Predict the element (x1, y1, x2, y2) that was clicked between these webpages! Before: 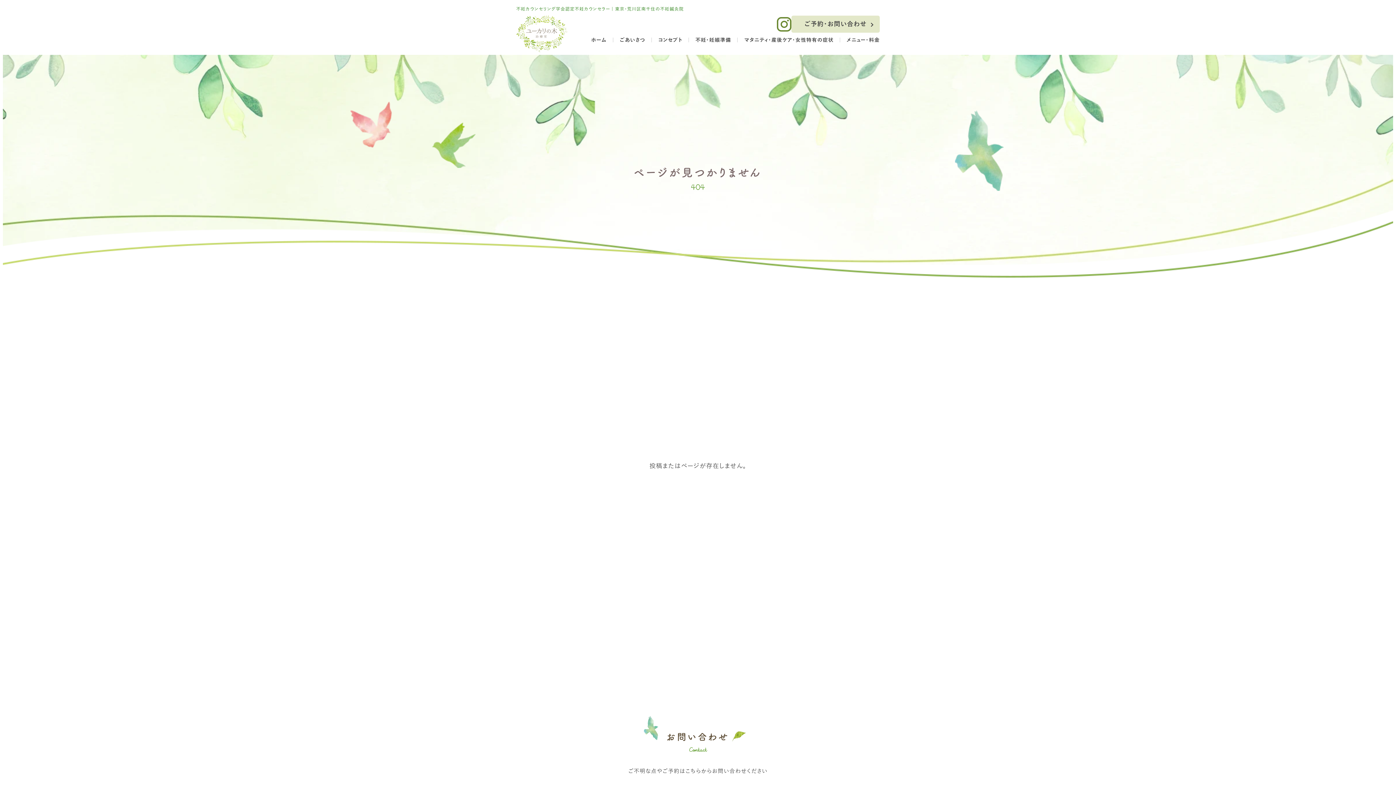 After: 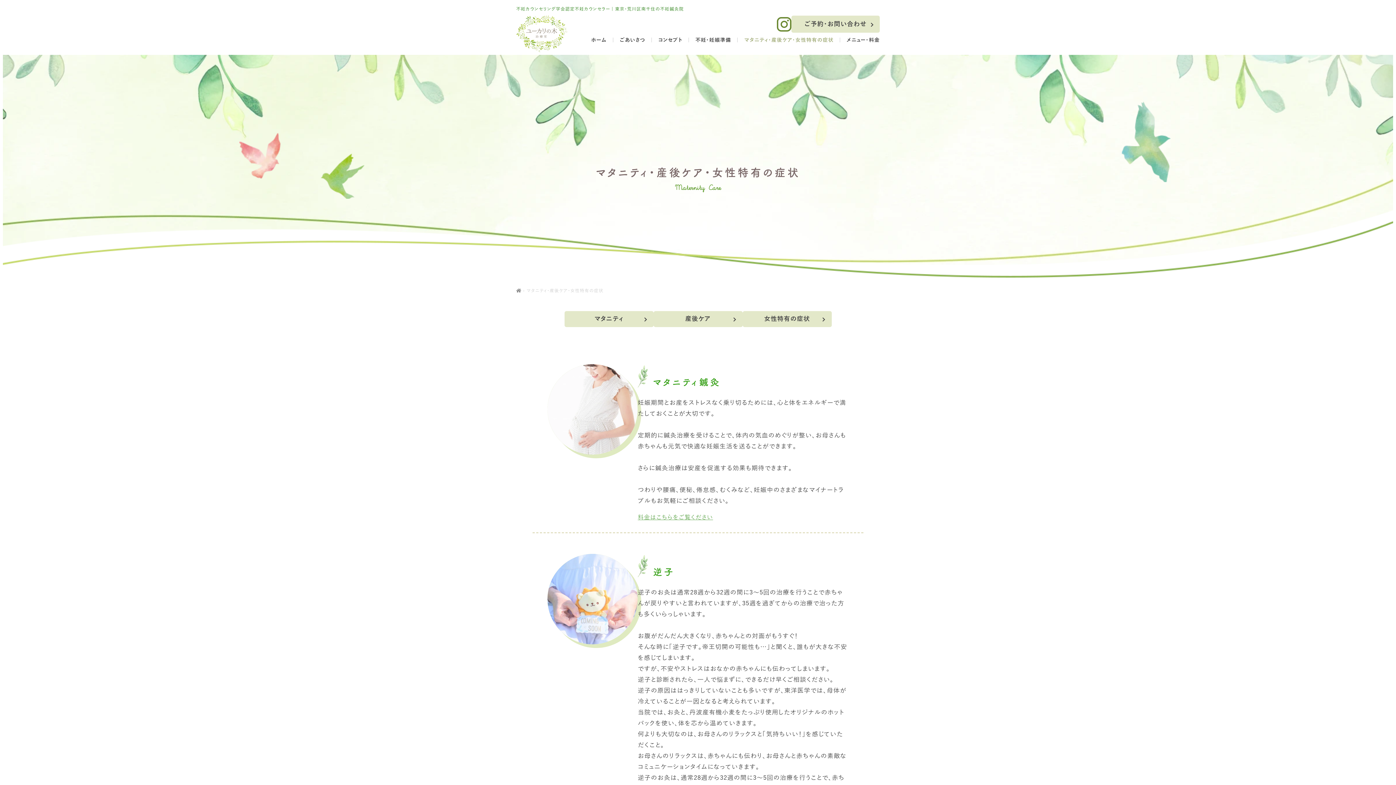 Action: label: マタニティ・産後ケア・女性特有の症状 bbox: (744, 37, 833, 42)